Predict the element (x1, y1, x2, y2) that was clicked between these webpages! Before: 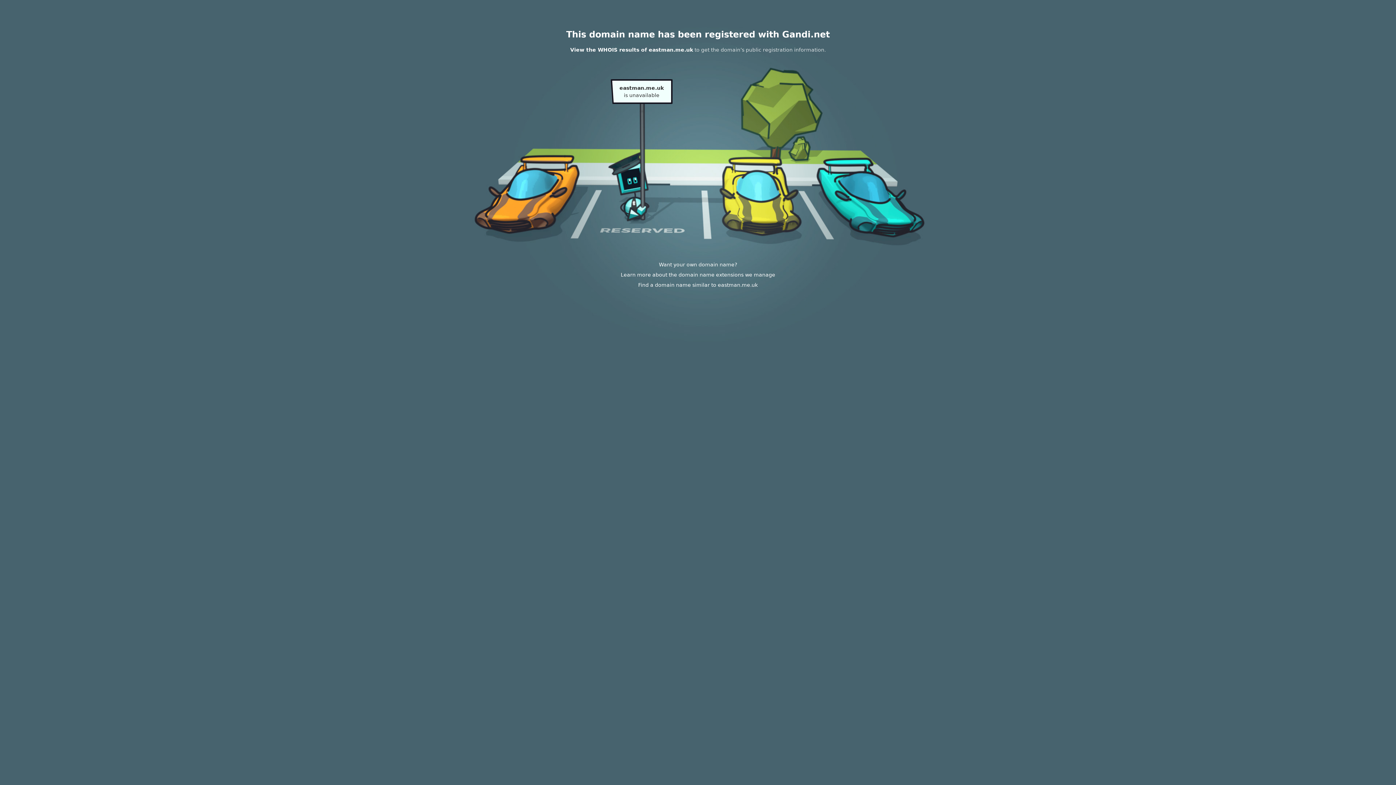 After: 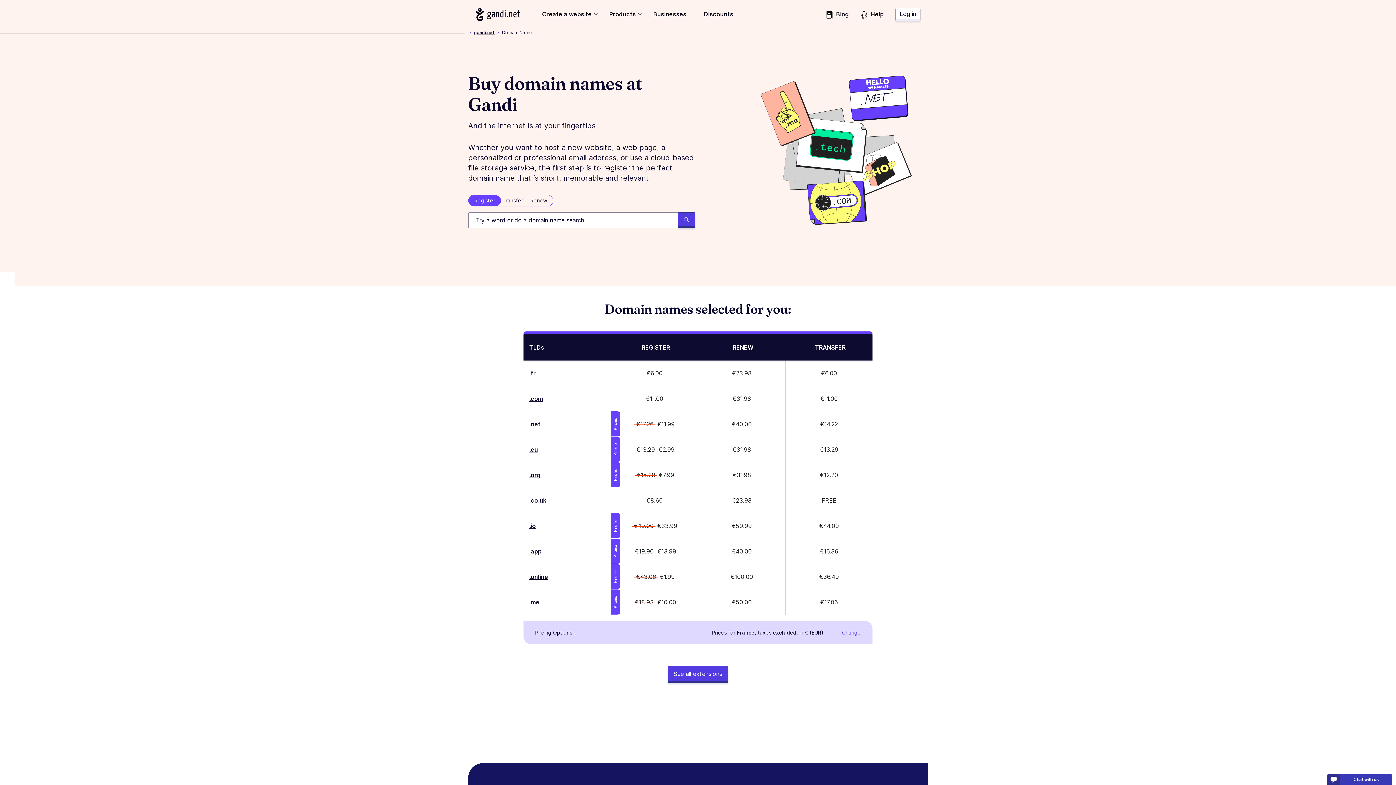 Action: label: Learn more about the domain name extensions we manage bbox: (620, 272, 775, 277)